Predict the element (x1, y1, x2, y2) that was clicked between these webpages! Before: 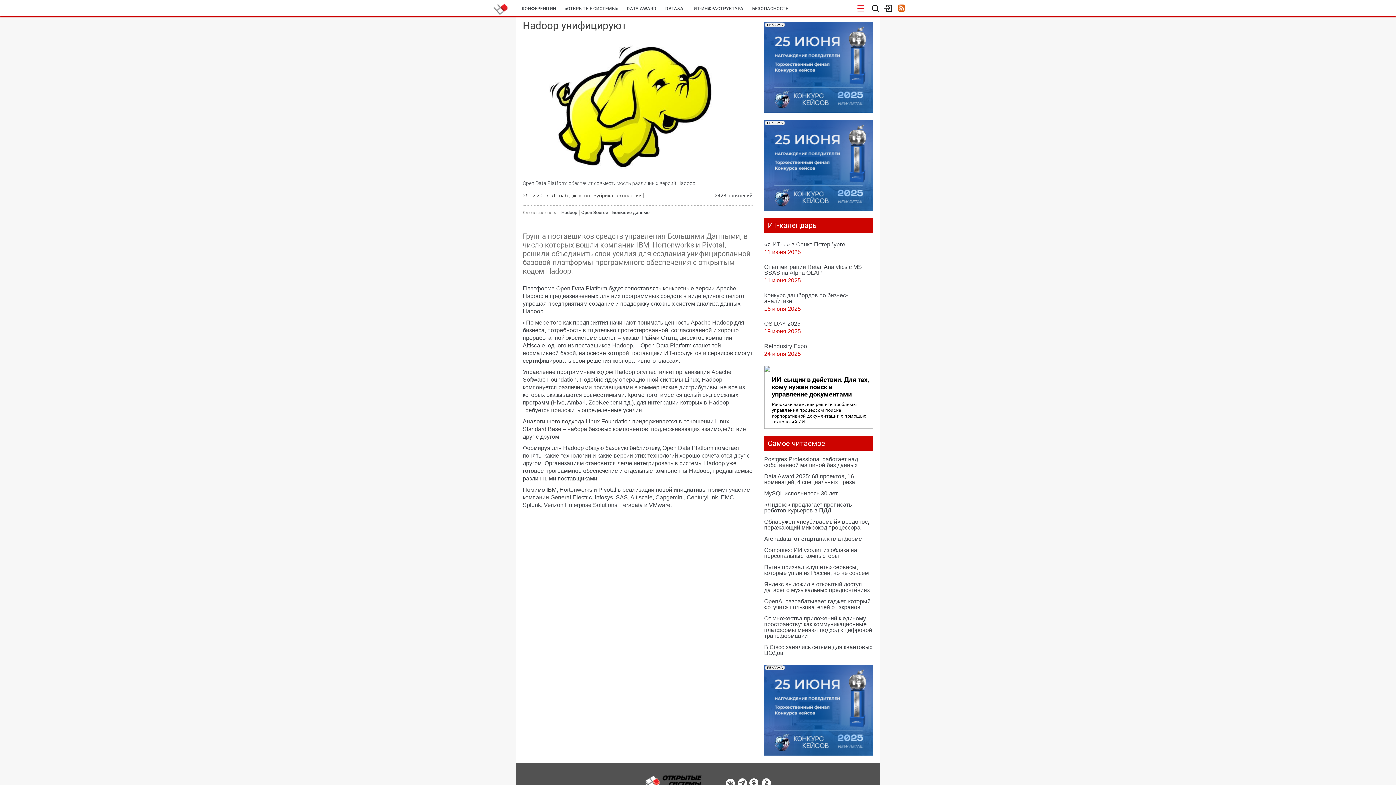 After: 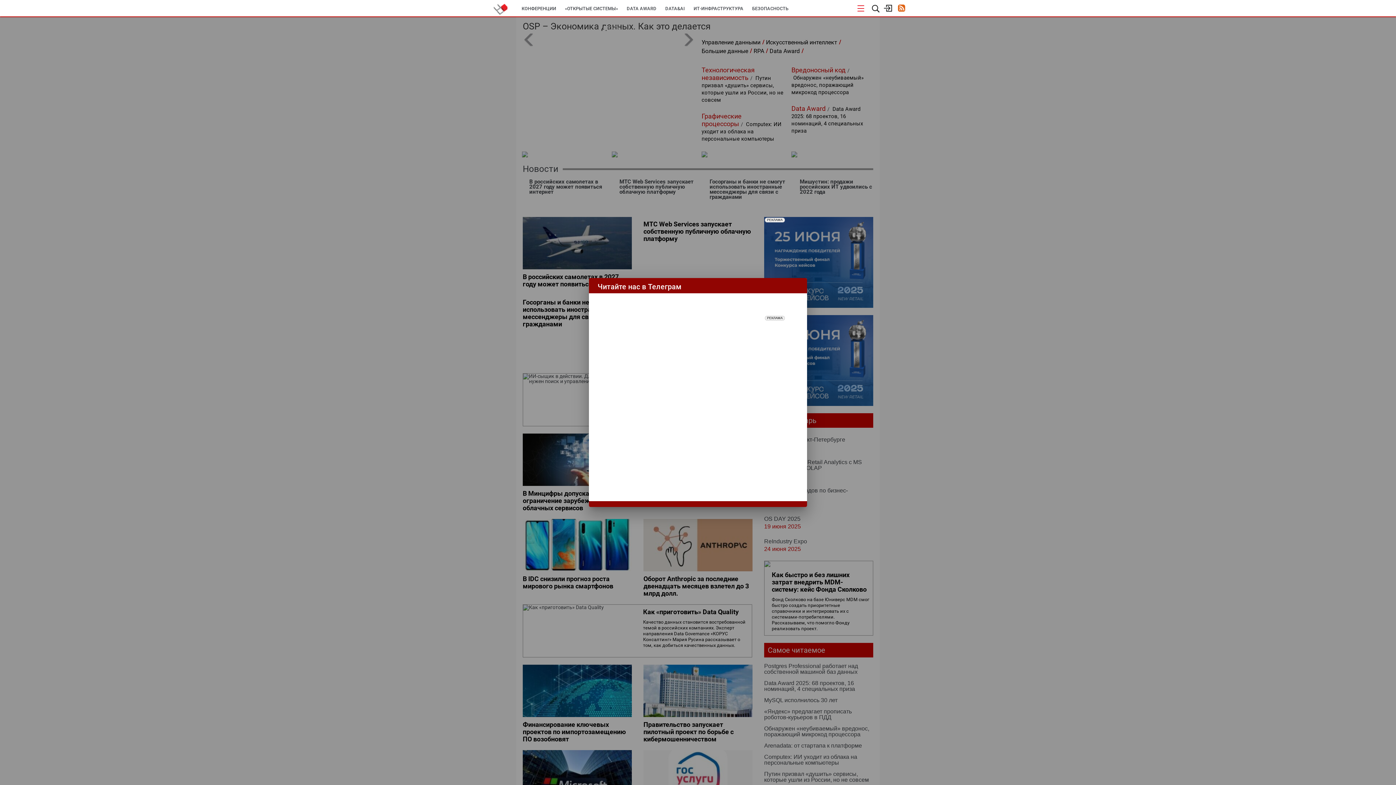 Action: bbox: (492, 0, 510, 16)